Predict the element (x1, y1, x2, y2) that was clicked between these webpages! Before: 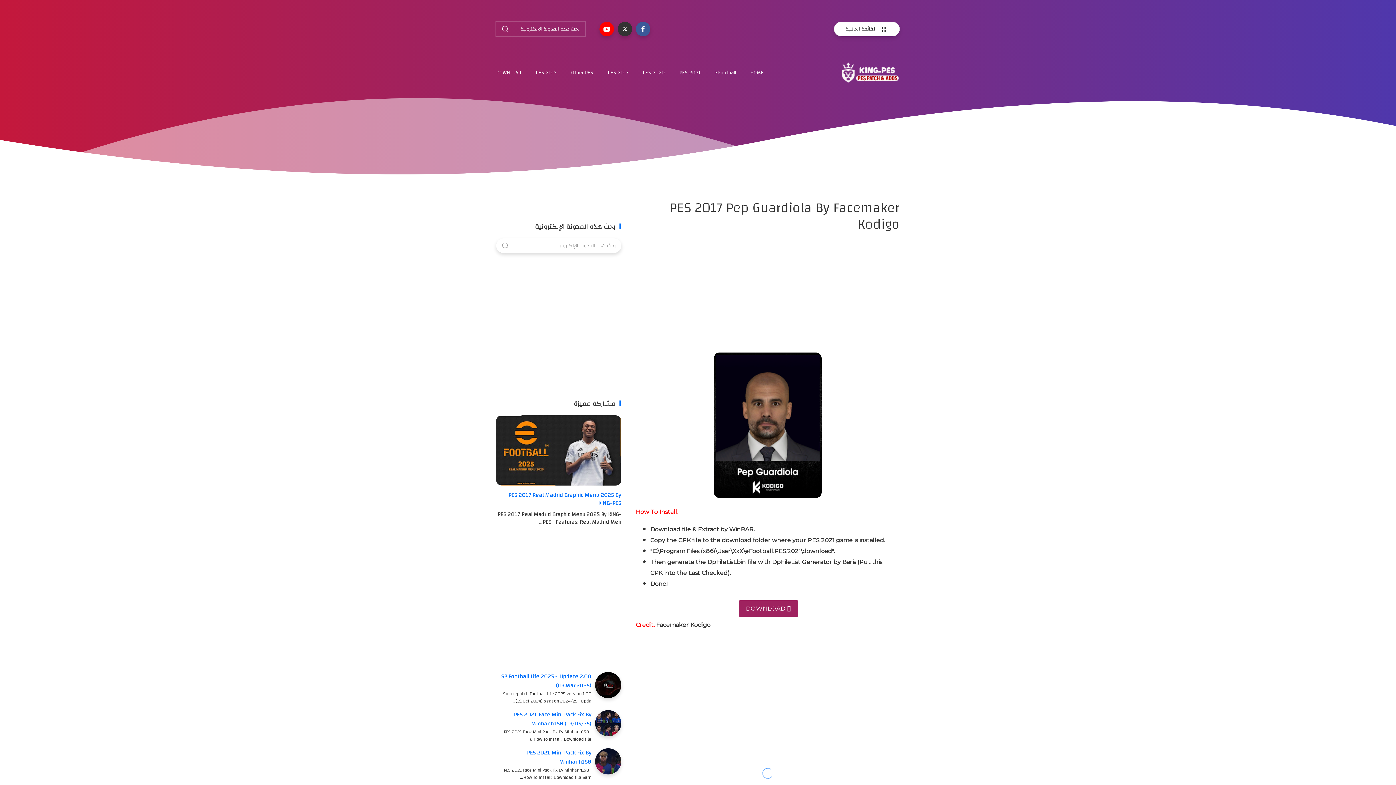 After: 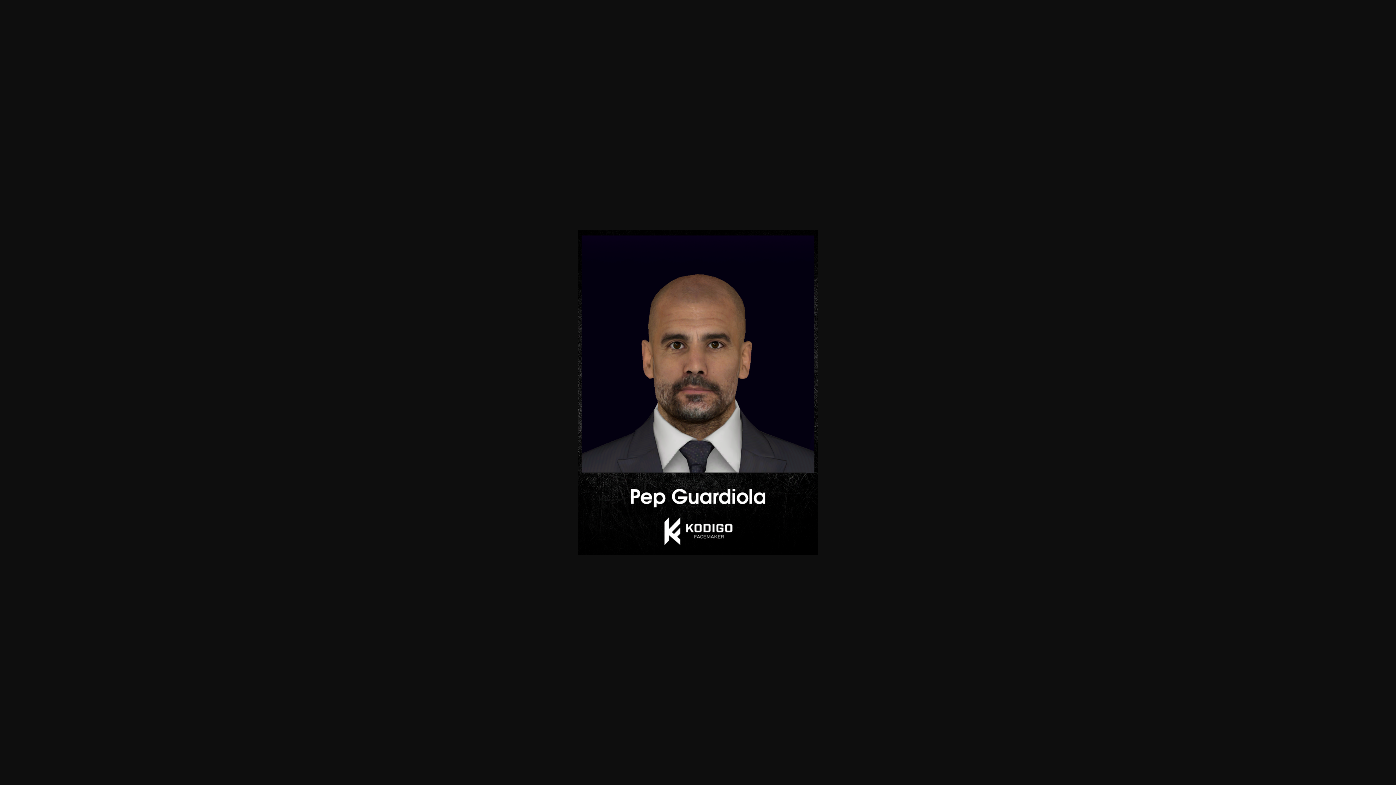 Action: bbox: (714, 421, 821, 428)